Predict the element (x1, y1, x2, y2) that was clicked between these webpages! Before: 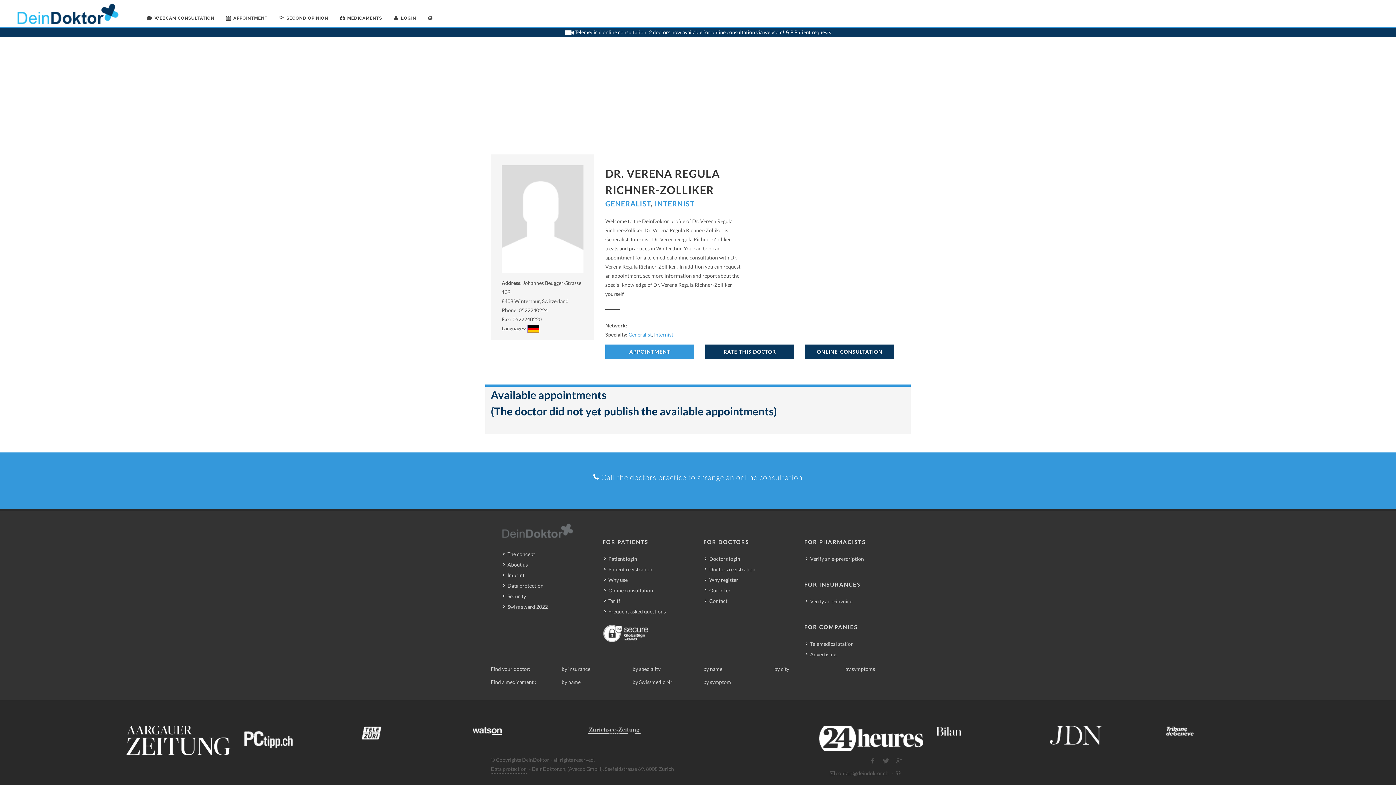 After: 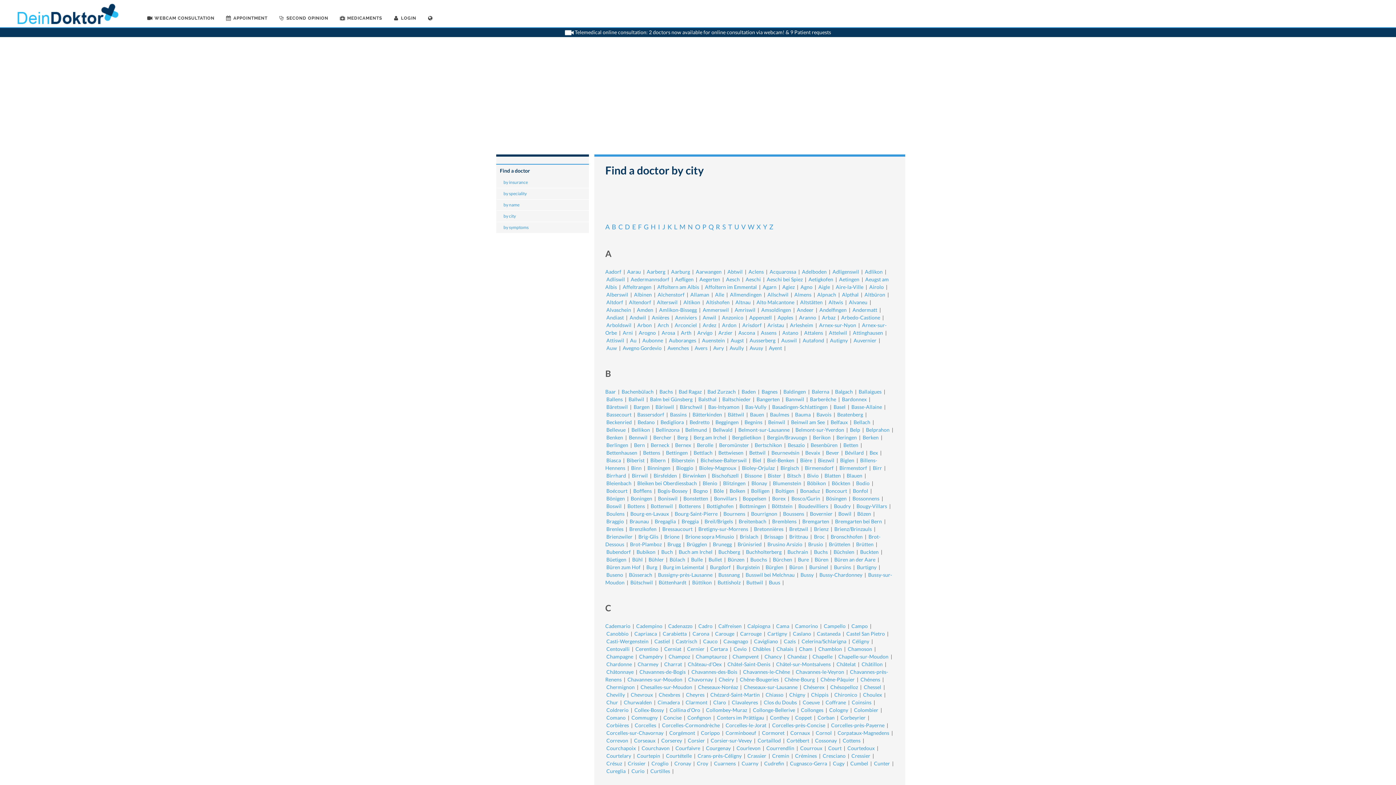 Action: label: by city bbox: (774, 666, 789, 672)